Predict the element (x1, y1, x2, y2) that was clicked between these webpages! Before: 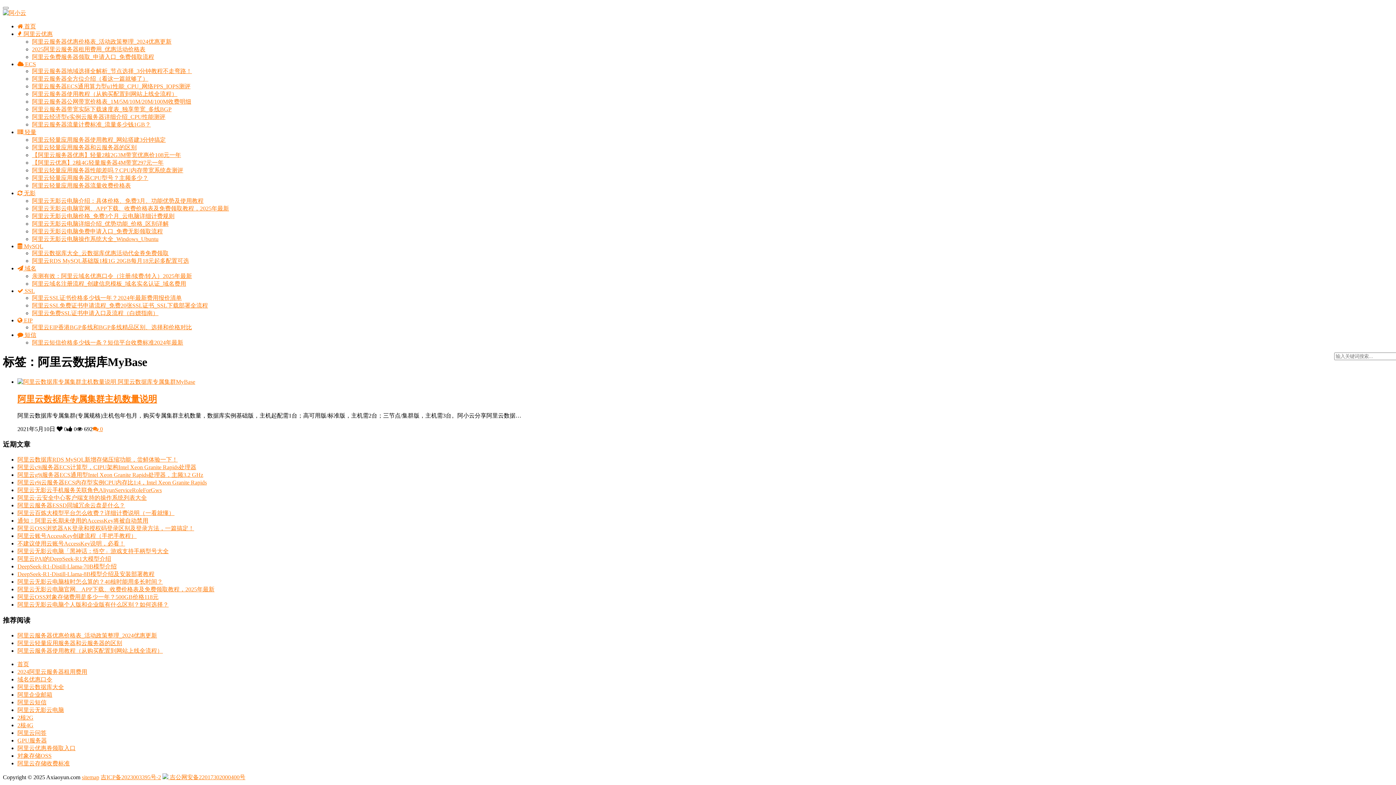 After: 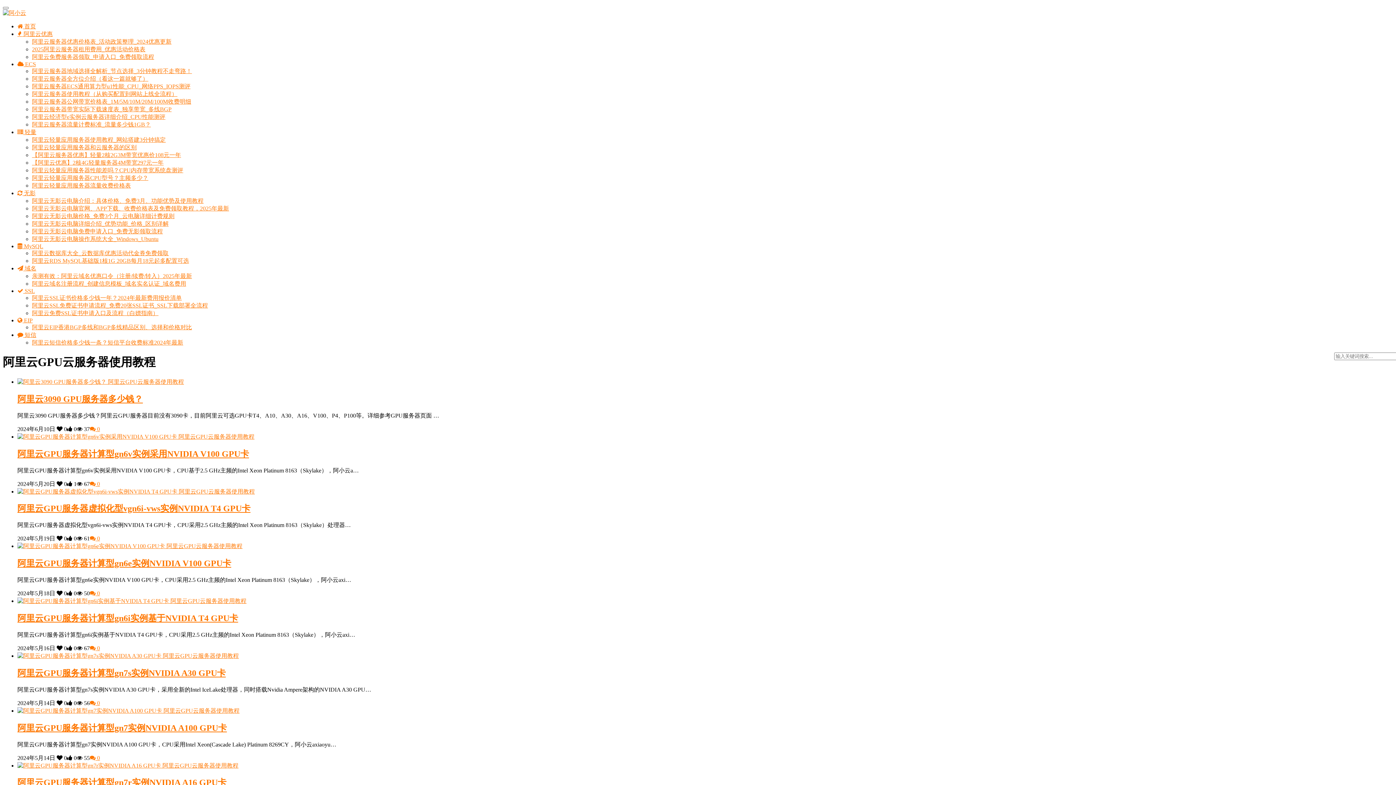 Action: label: GPU服务器 bbox: (17, 737, 46, 743)